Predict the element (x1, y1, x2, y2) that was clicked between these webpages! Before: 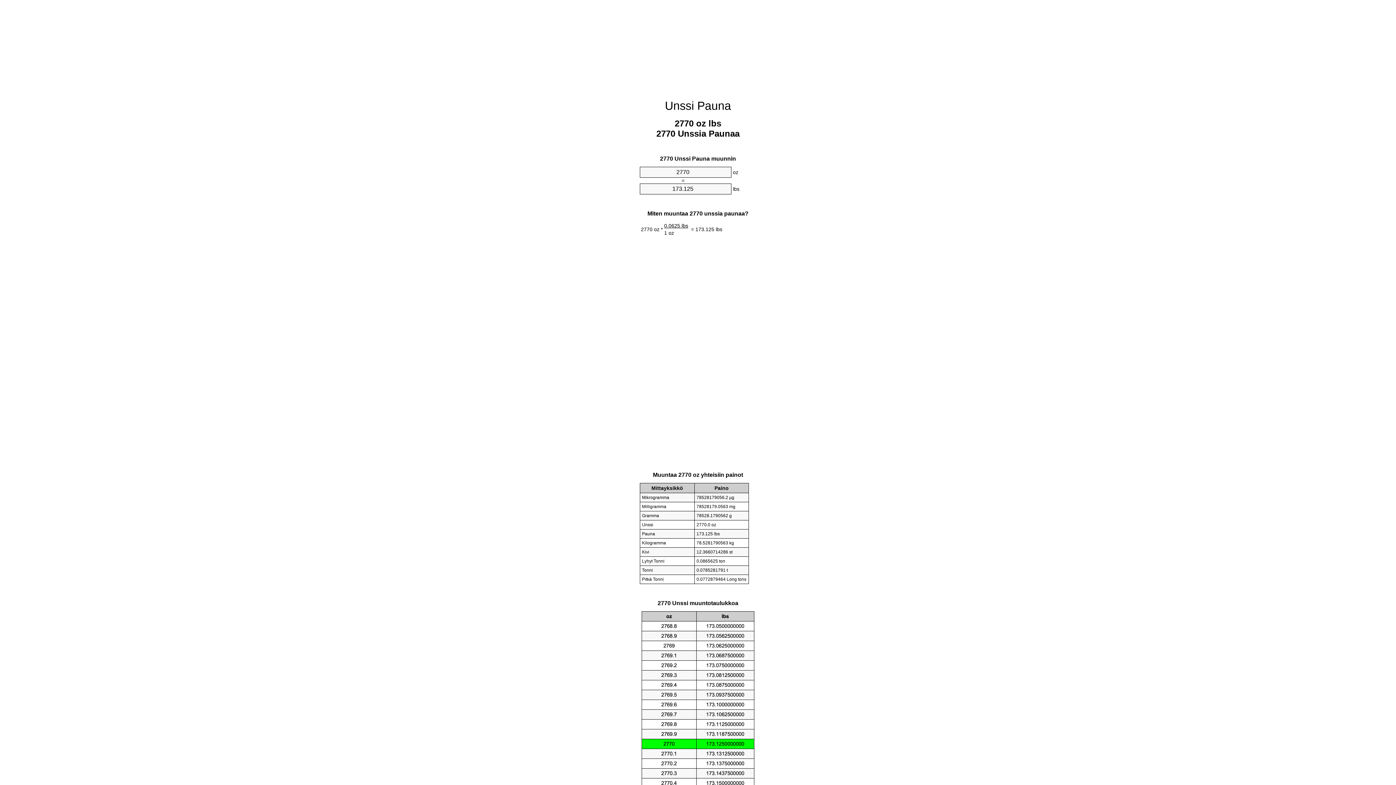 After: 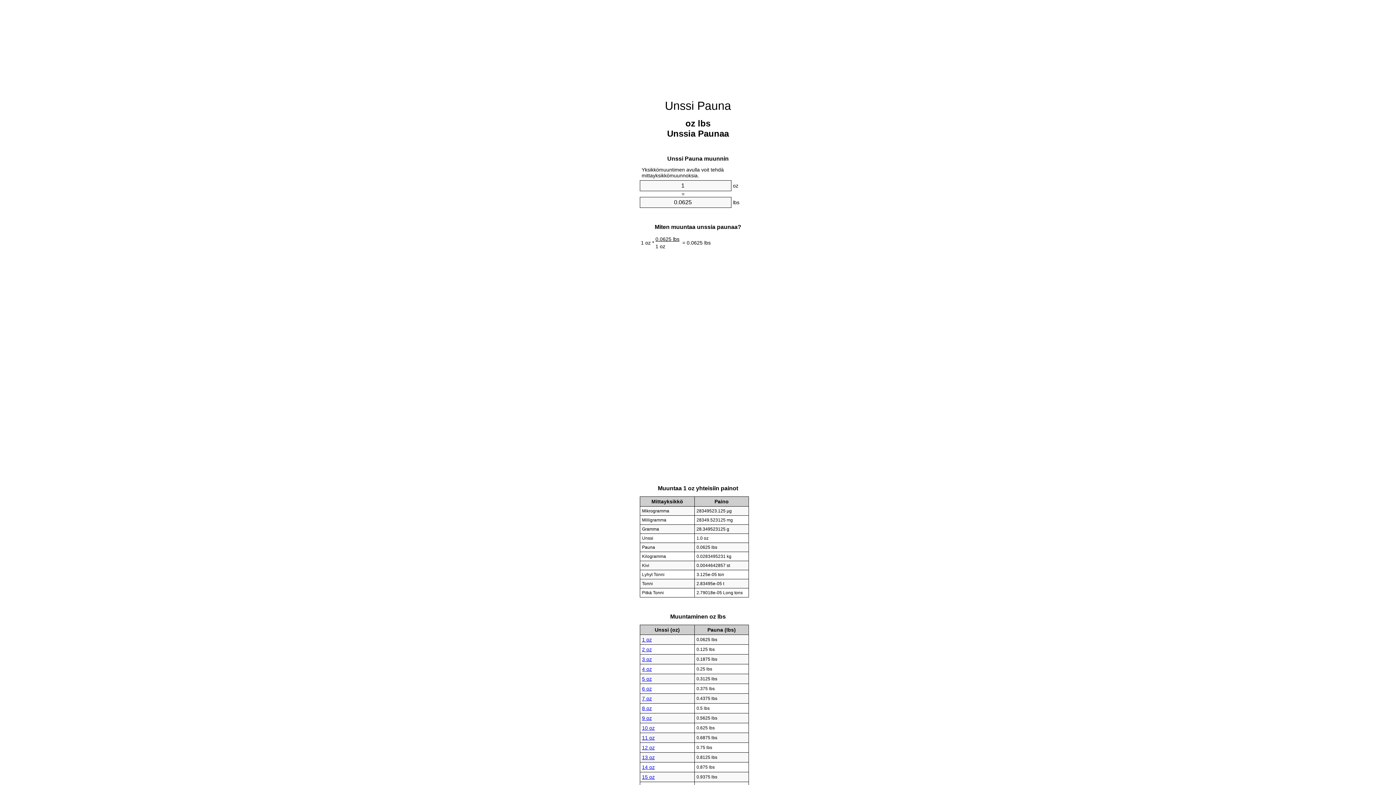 Action: label: Unssi Pauna bbox: (665, 99, 731, 112)